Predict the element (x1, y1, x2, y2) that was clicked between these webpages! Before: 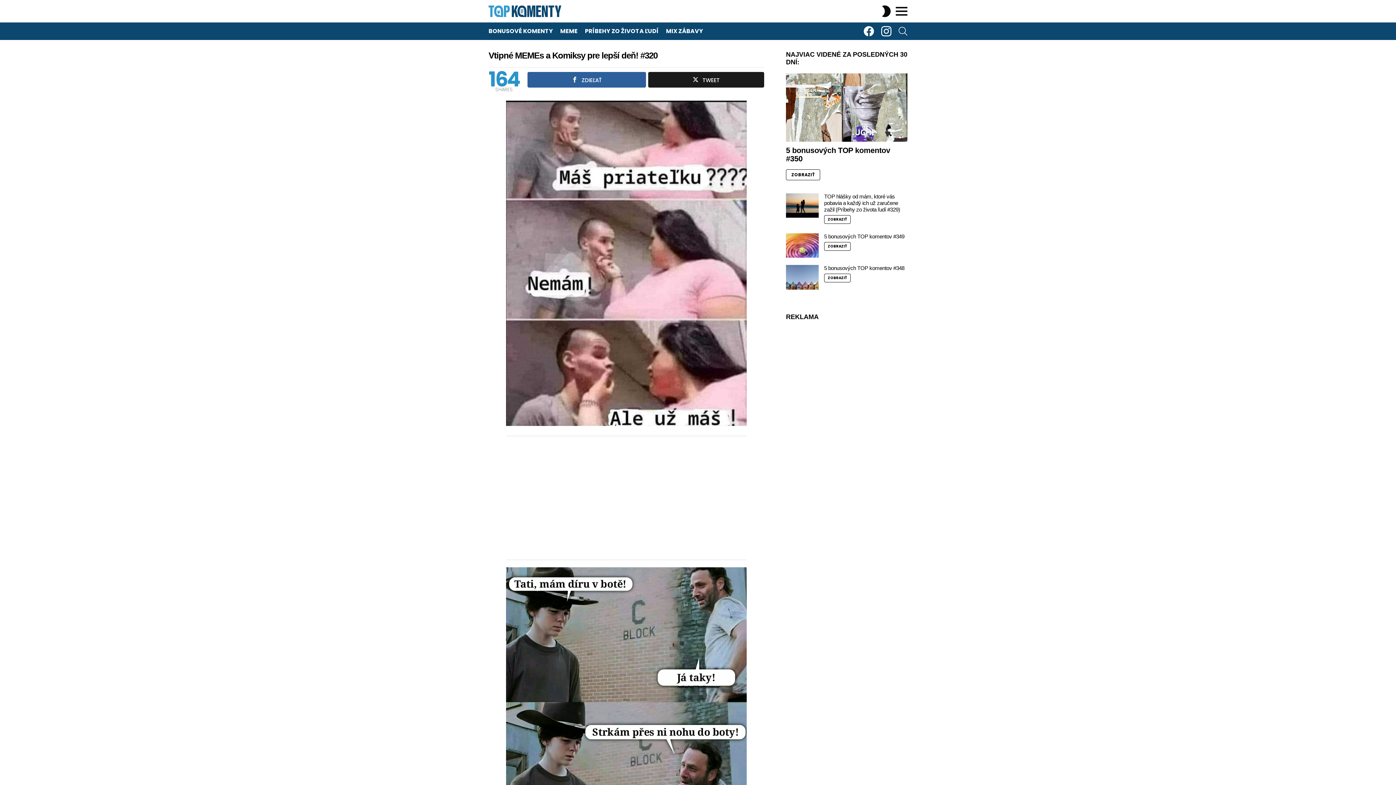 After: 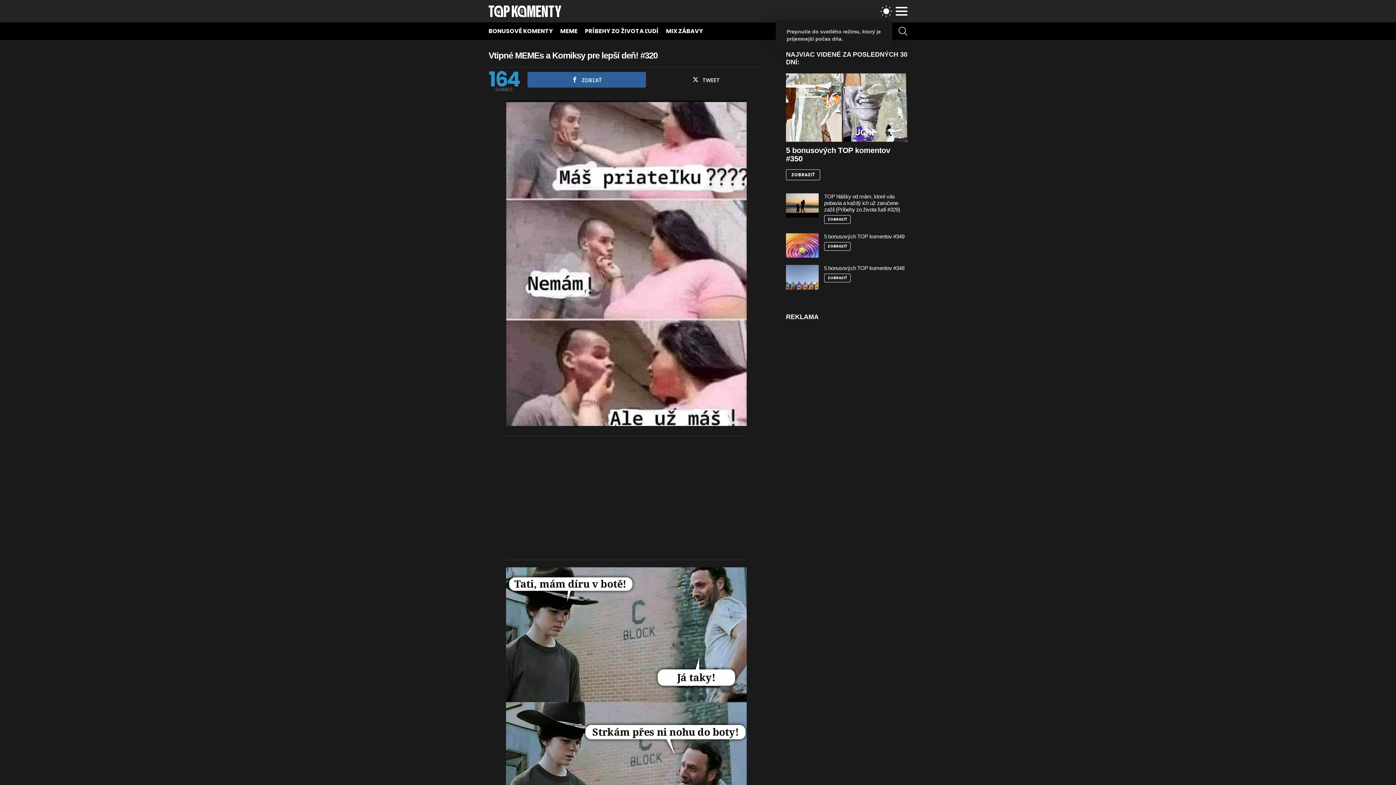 Action: bbox: (880, 2, 892, 20) label: SWITCH SKIN